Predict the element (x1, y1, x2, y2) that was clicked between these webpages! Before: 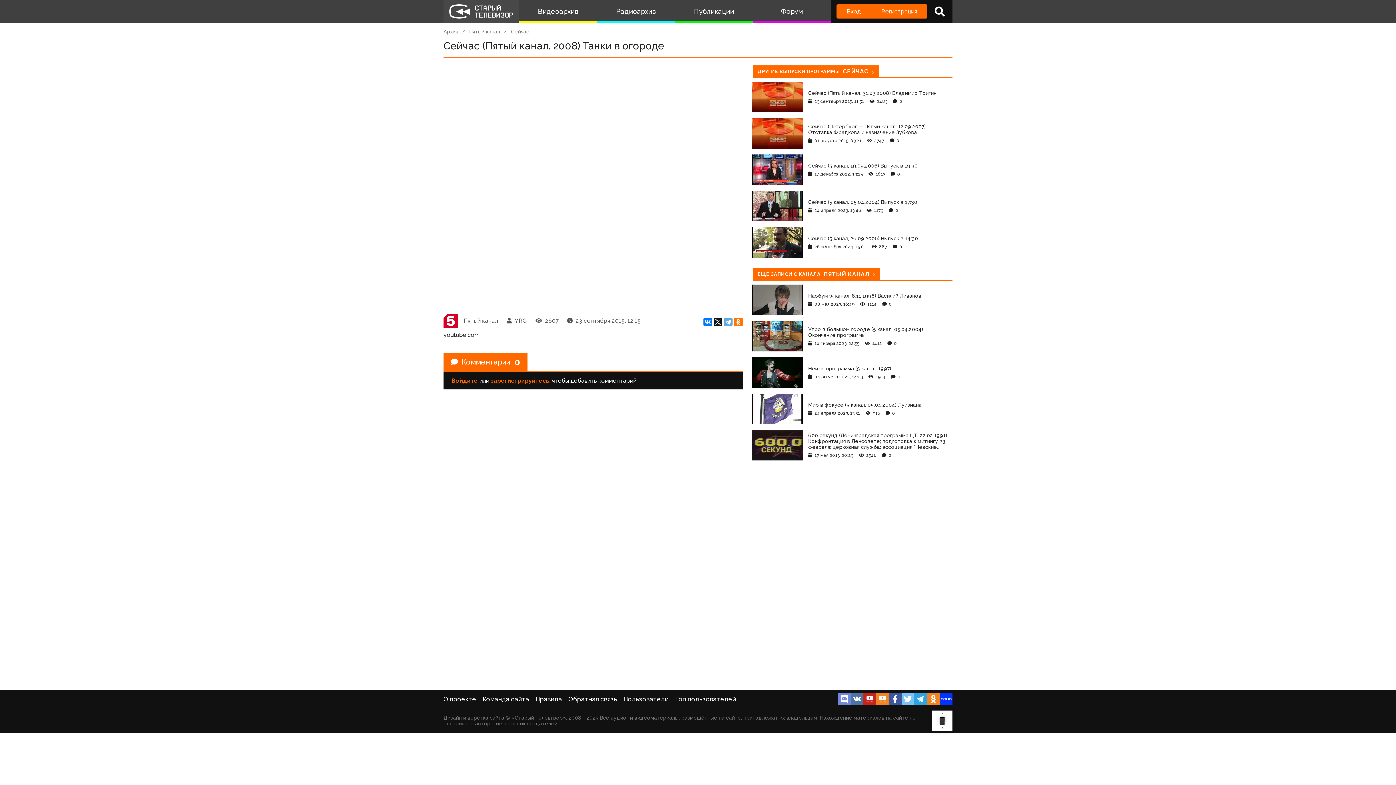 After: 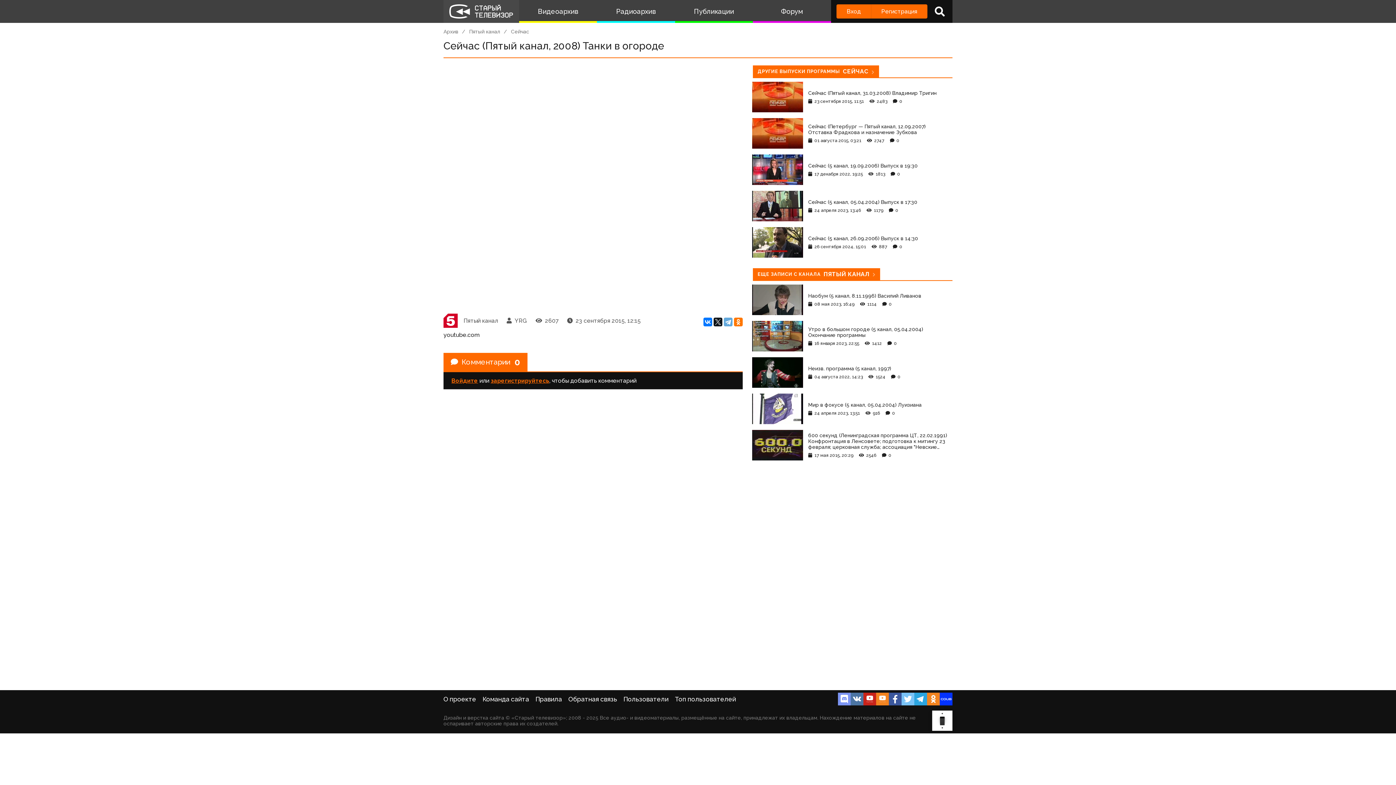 Action: bbox: (838, 693, 850, 705)